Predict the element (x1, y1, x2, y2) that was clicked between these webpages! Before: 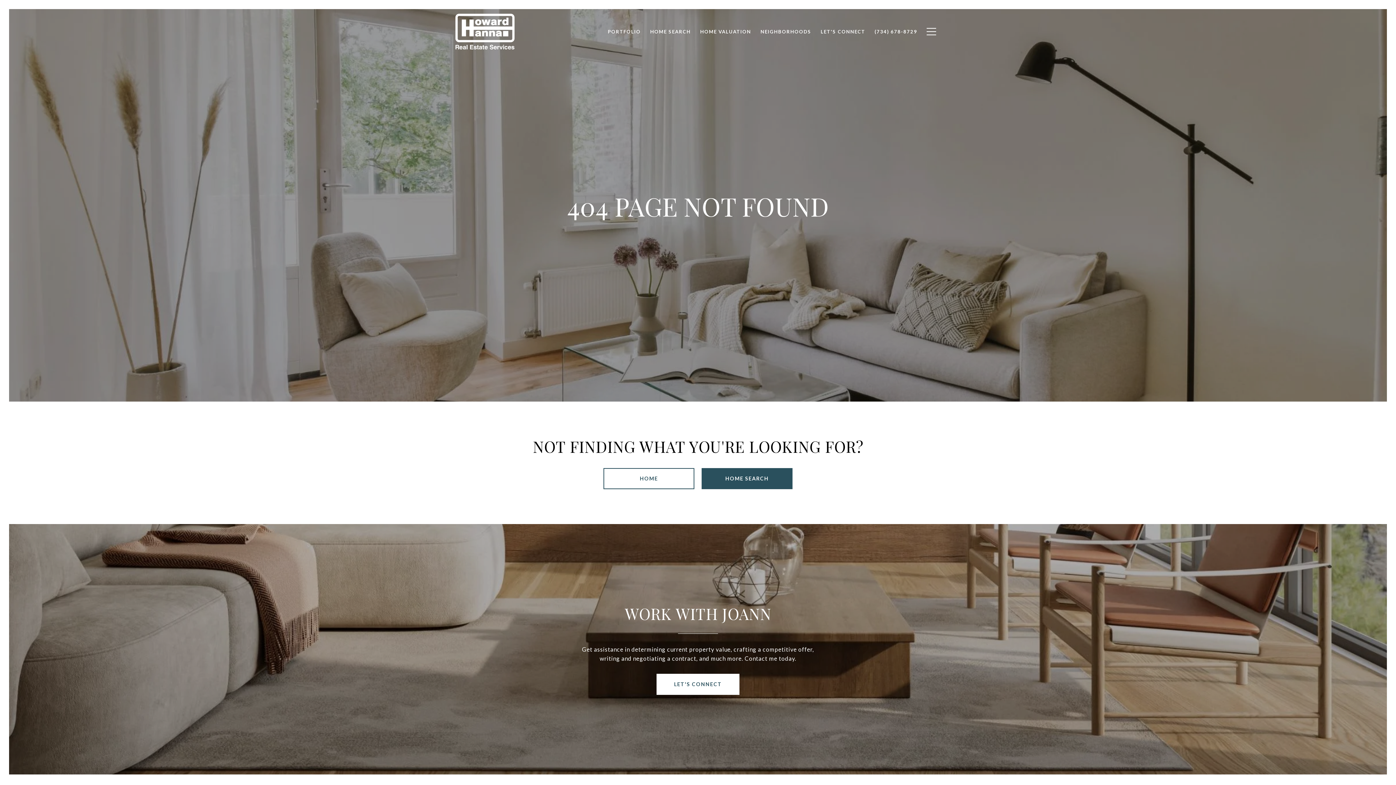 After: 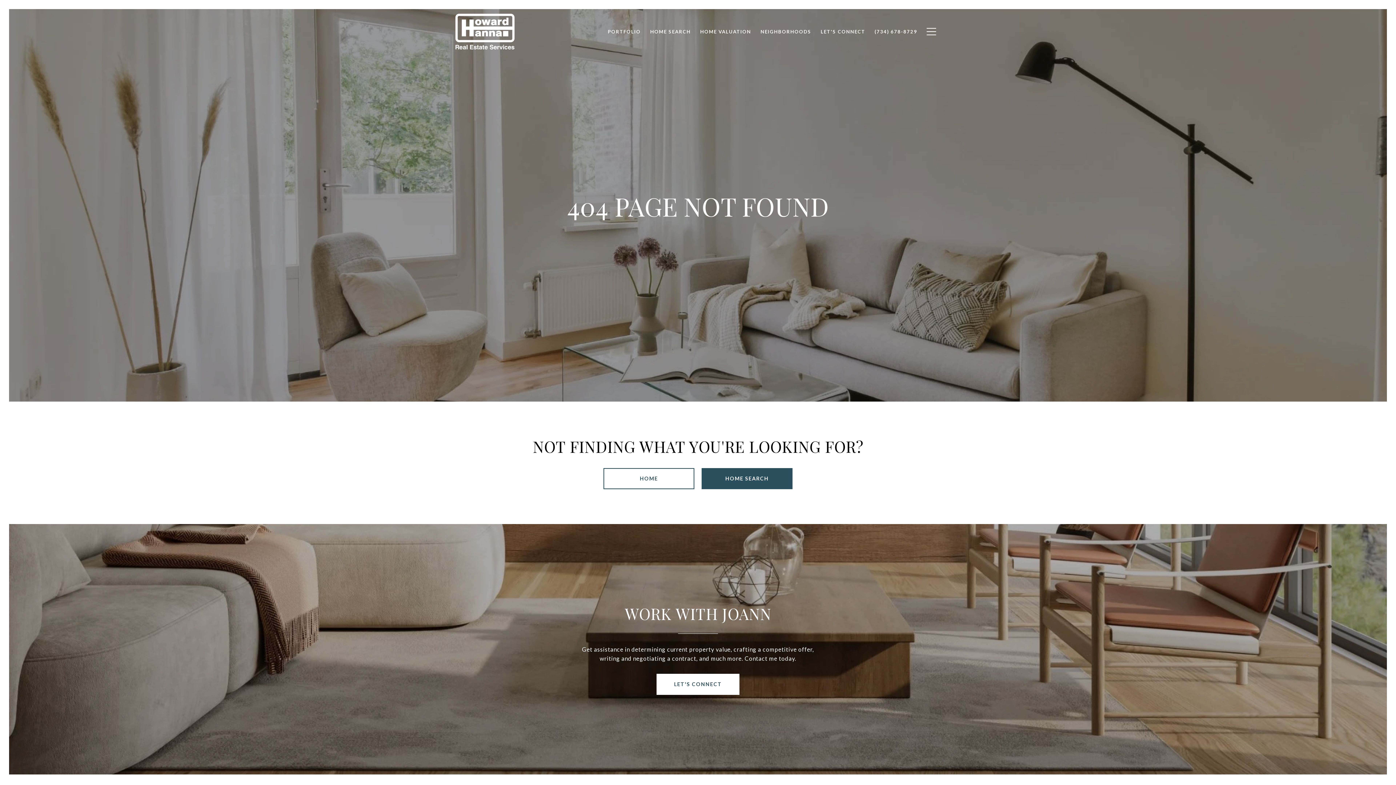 Action: bbox: (645, 24, 695, 38) label: HOME SEARCH